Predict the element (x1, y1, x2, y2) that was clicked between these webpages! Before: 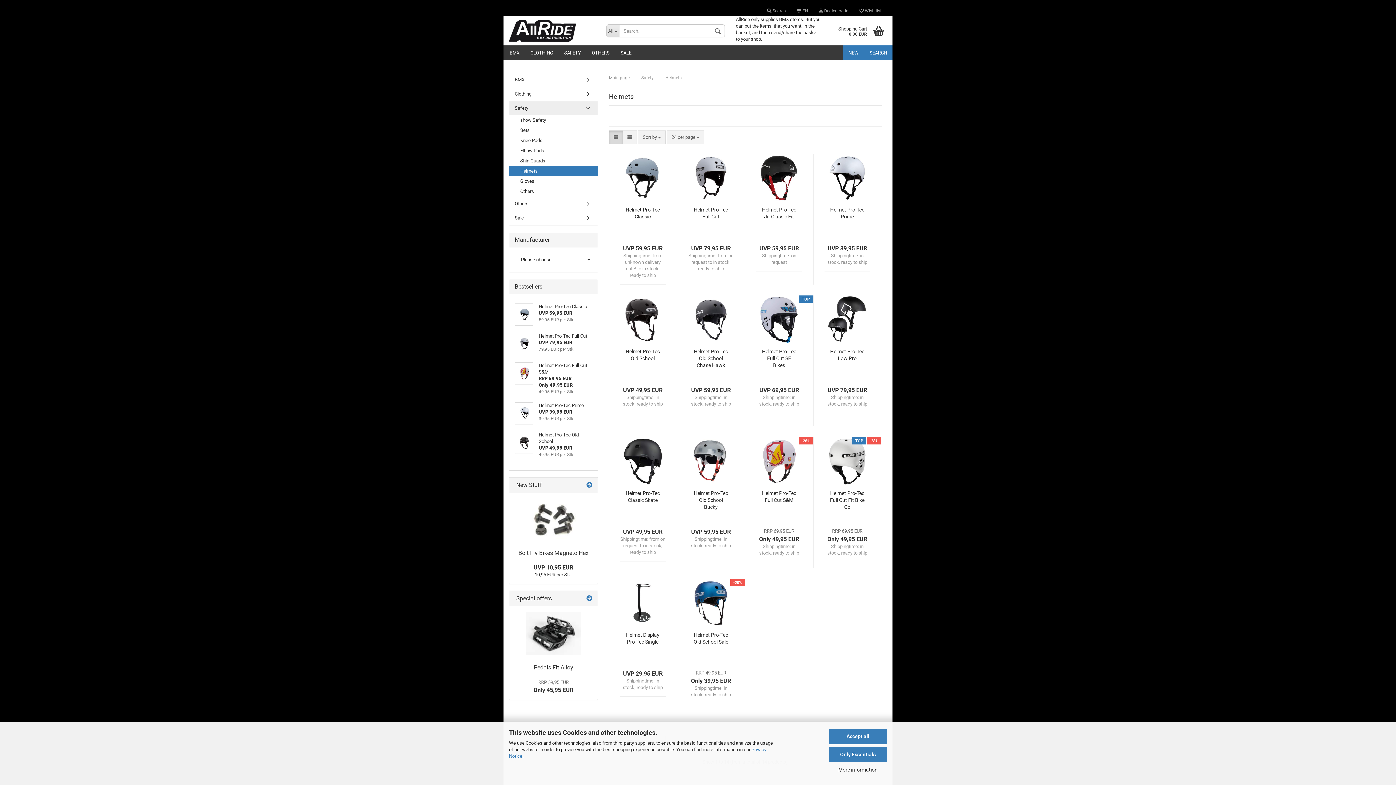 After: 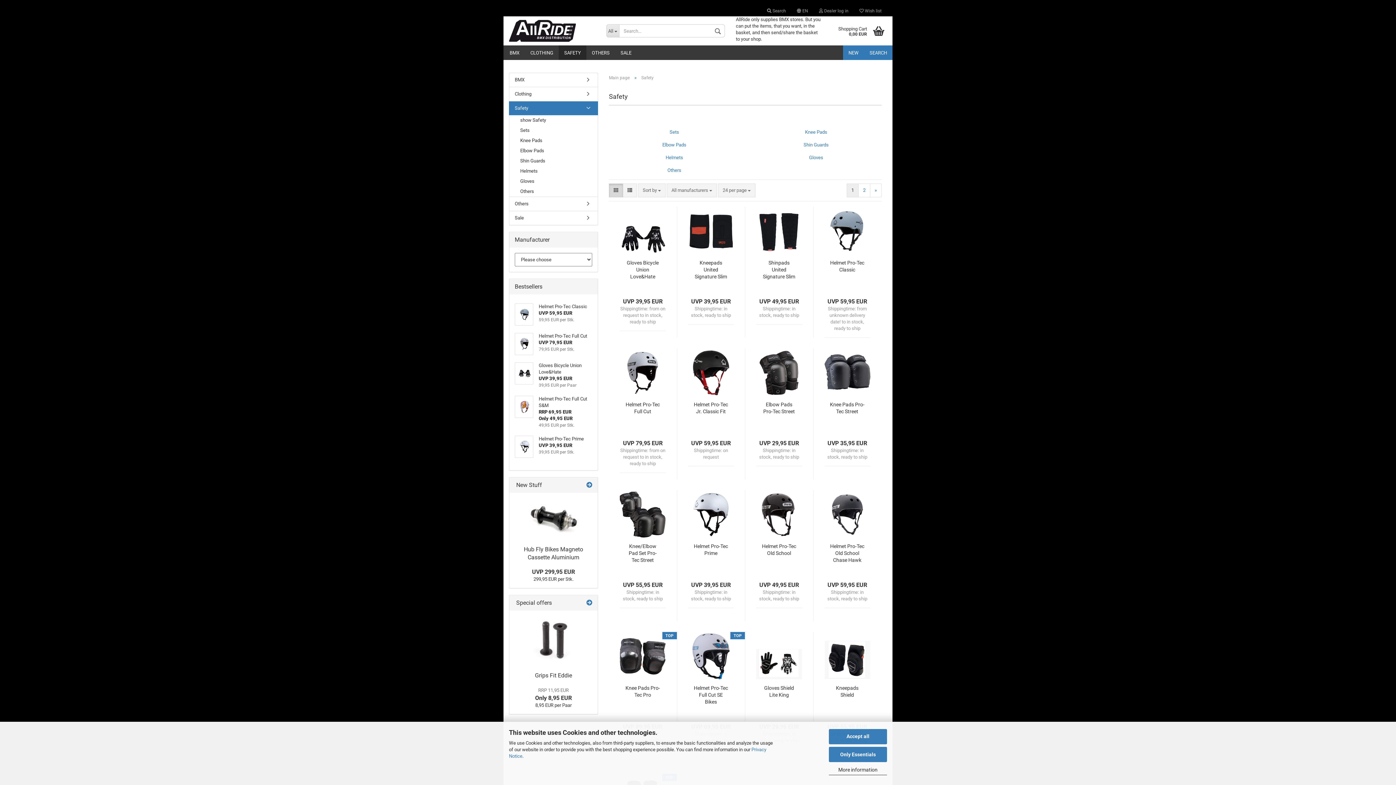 Action: bbox: (558, 45, 586, 60) label: SAFETY